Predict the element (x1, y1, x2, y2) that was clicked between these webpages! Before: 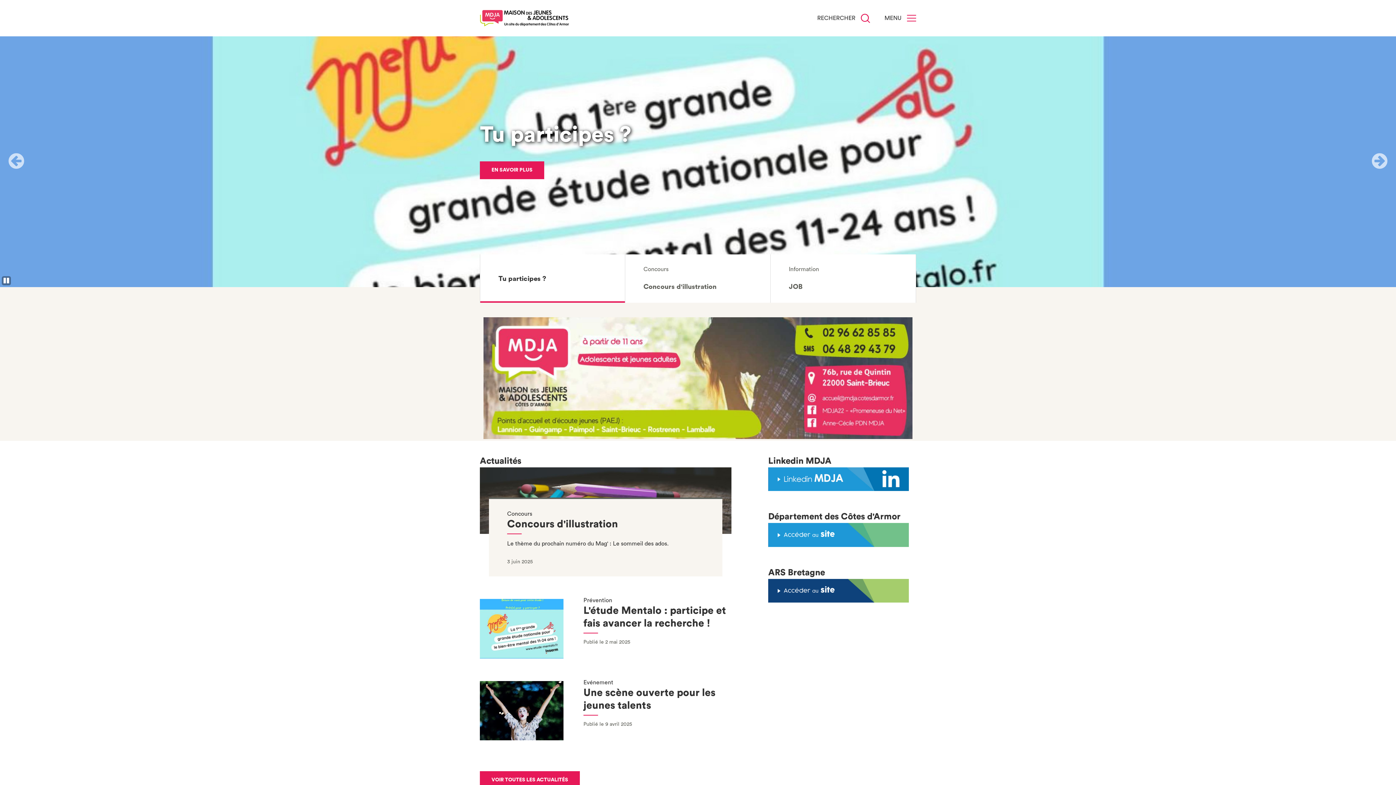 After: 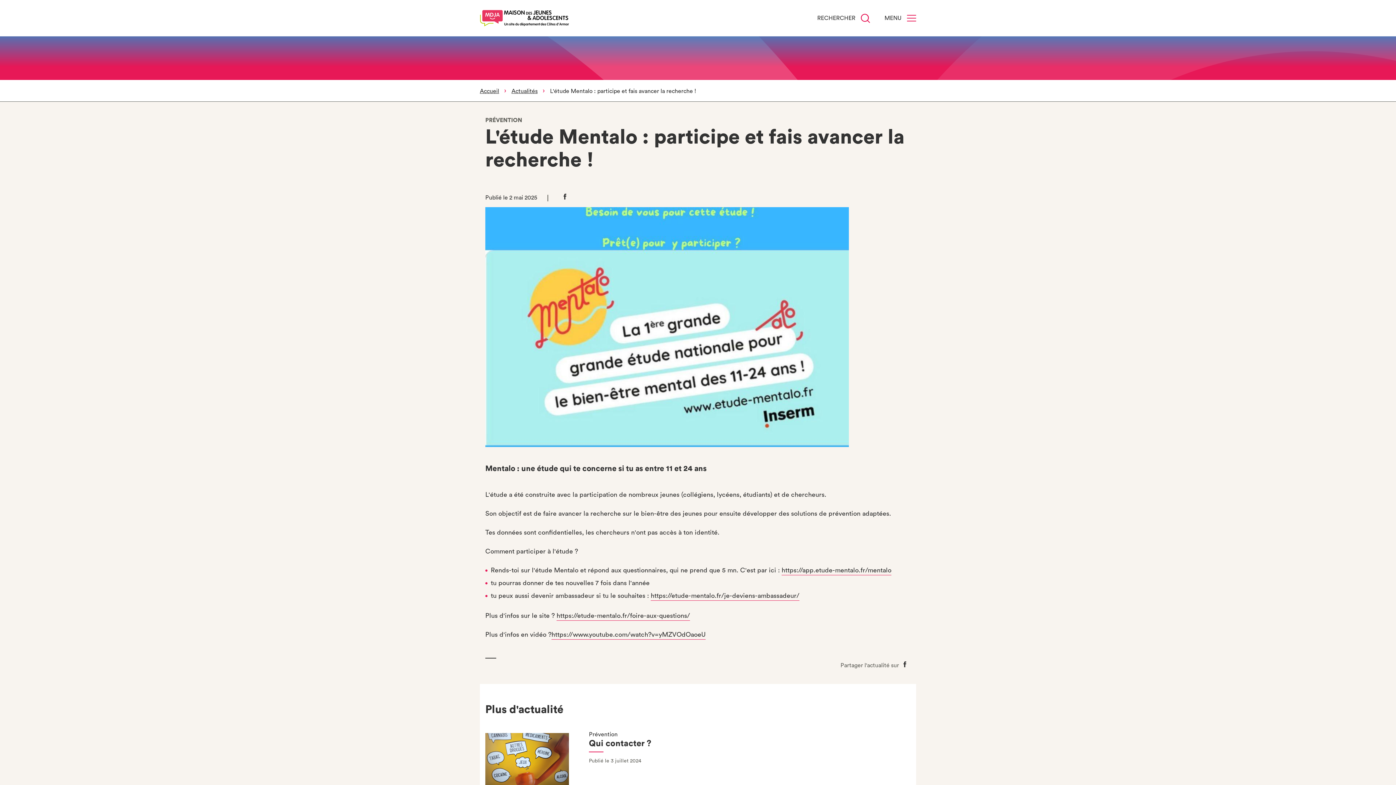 Action: label: Tu participes ? bbox: (480, 123, 631, 145)